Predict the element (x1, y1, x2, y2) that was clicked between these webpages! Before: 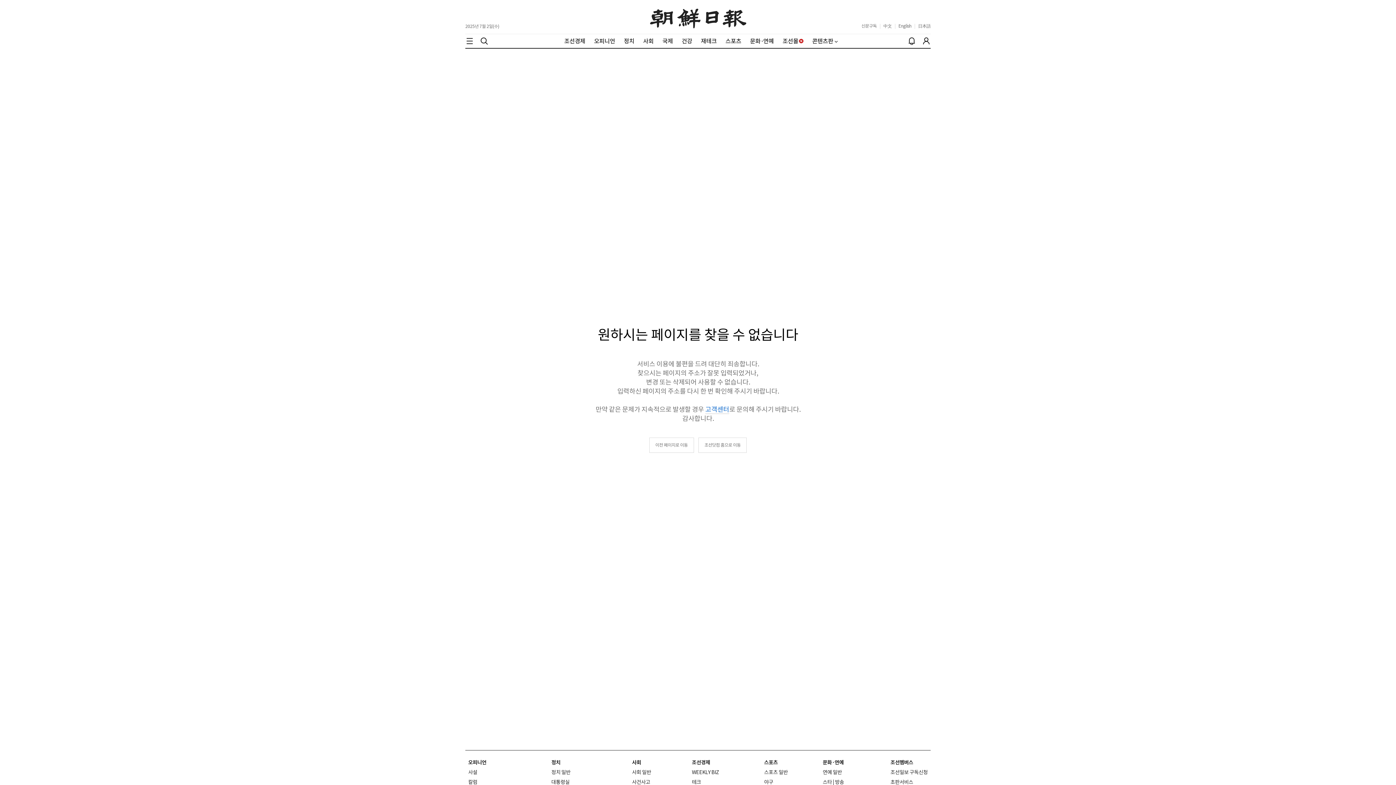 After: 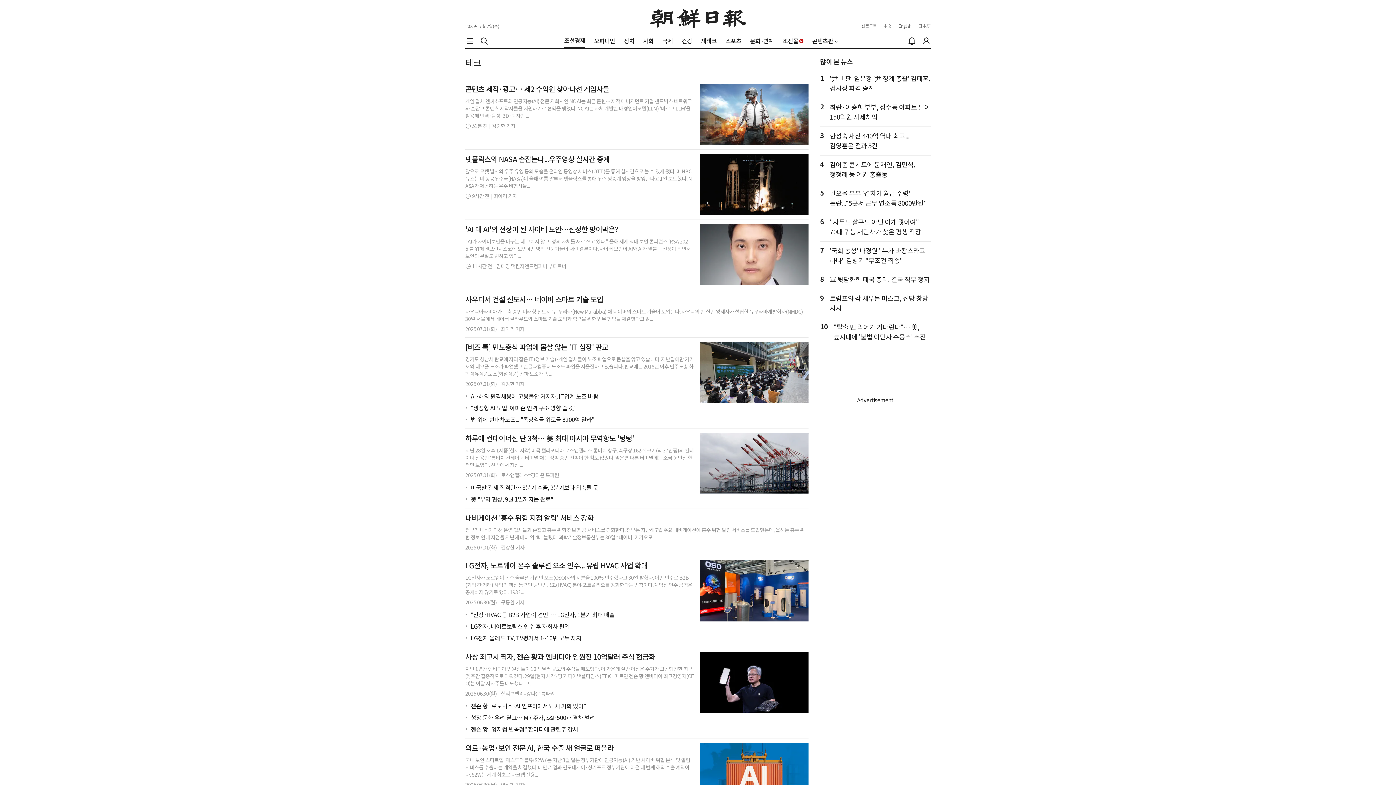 Action: label: 테크 bbox: (692, 779, 701, 785)